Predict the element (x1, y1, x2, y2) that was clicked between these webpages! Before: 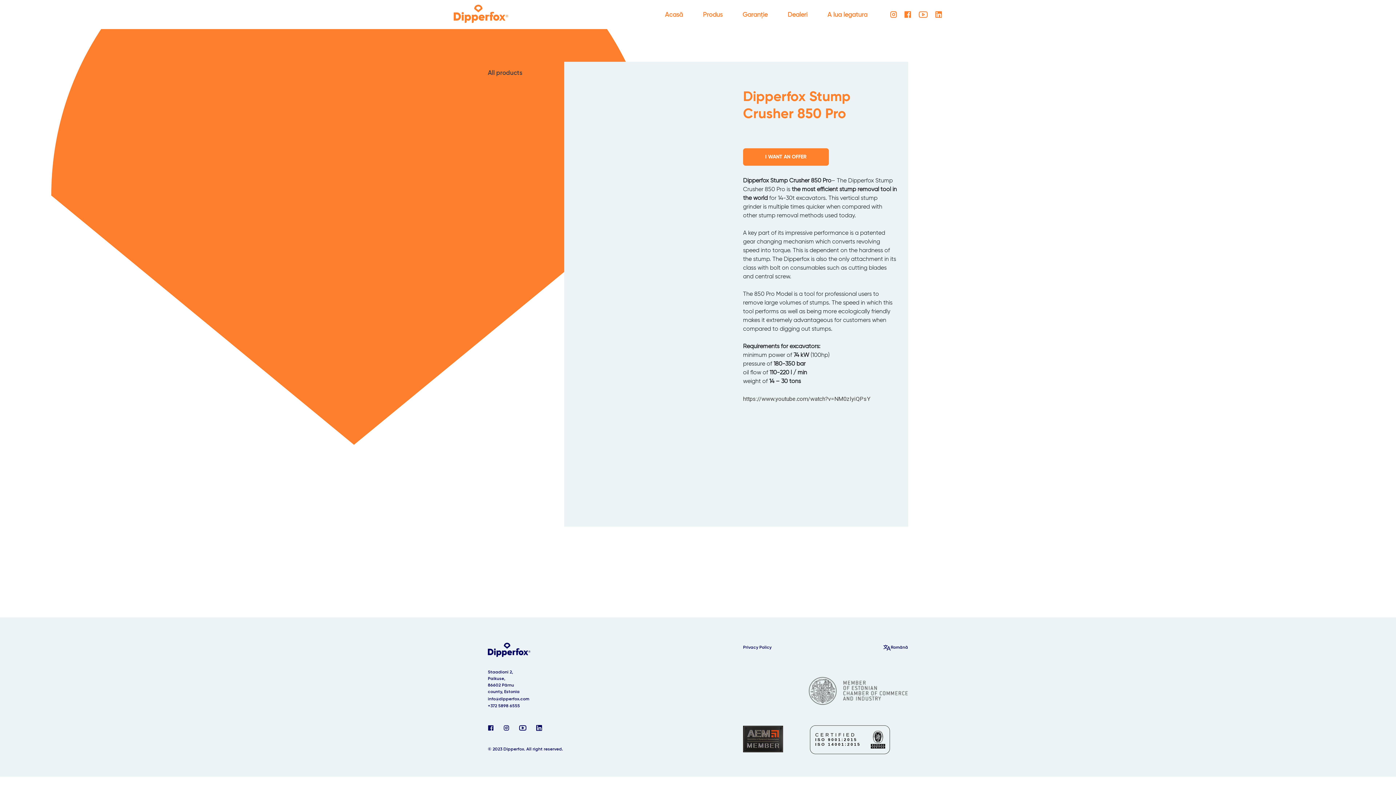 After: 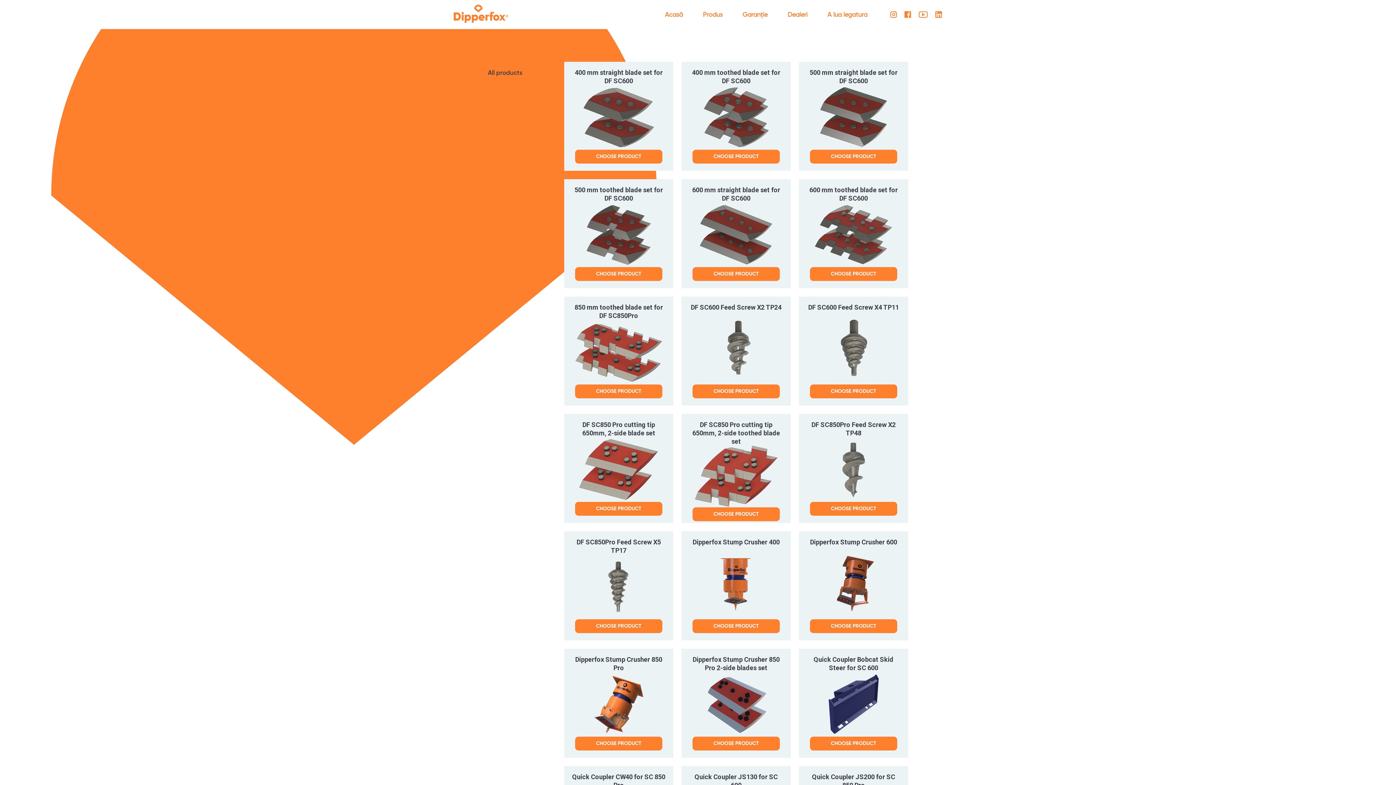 Action: bbox: (488, 70, 522, 76) label: All products